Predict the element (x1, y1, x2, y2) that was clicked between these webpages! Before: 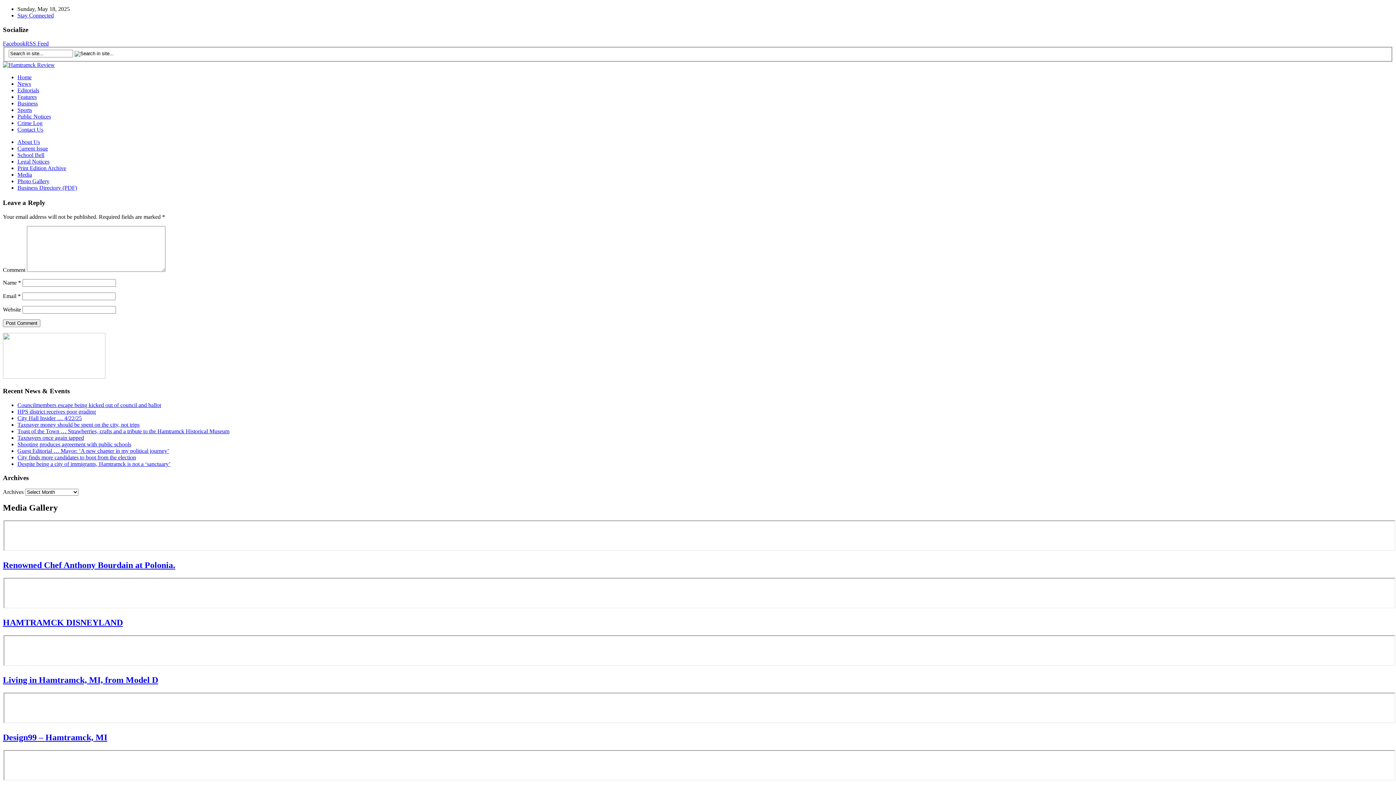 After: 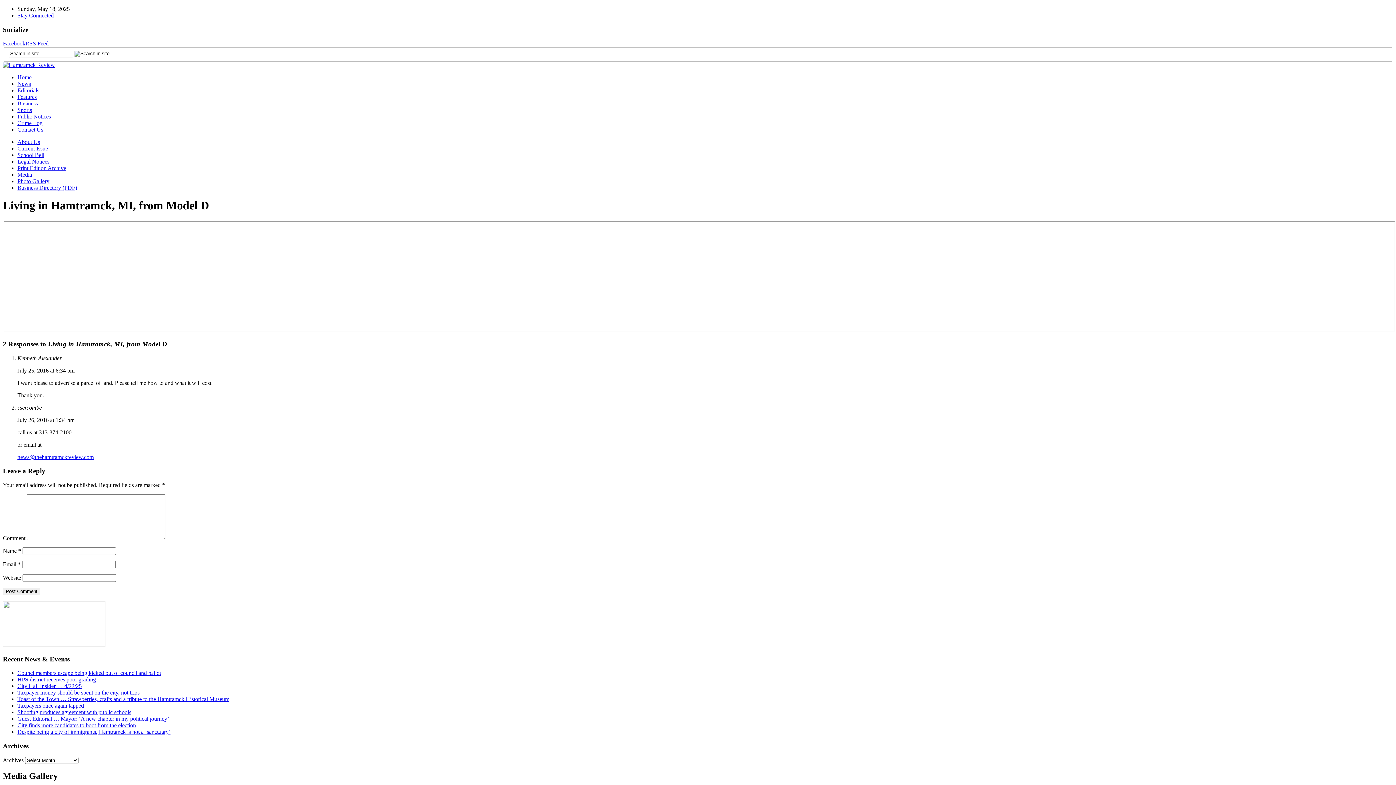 Action: bbox: (2, 675, 158, 685) label: Living in Hamtramck, MI, from Model D